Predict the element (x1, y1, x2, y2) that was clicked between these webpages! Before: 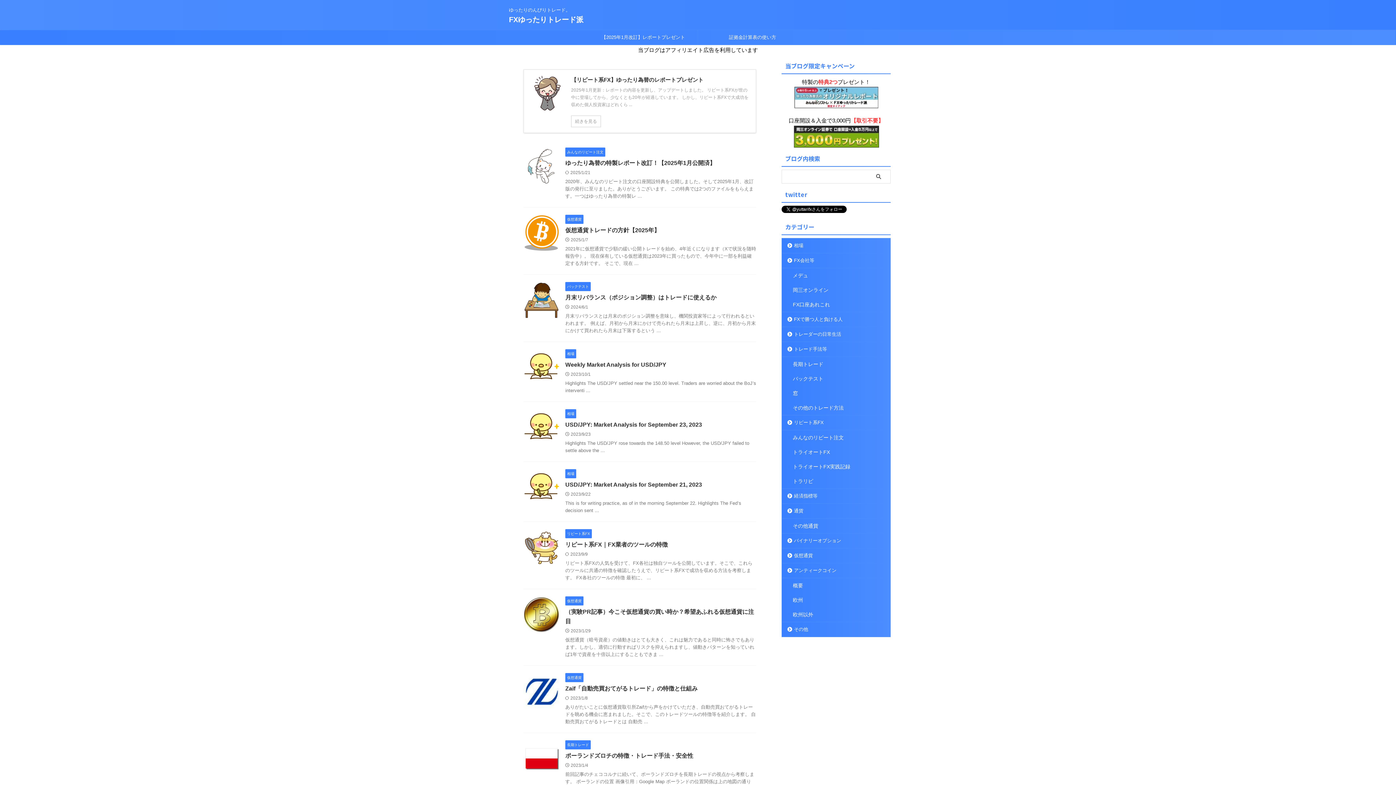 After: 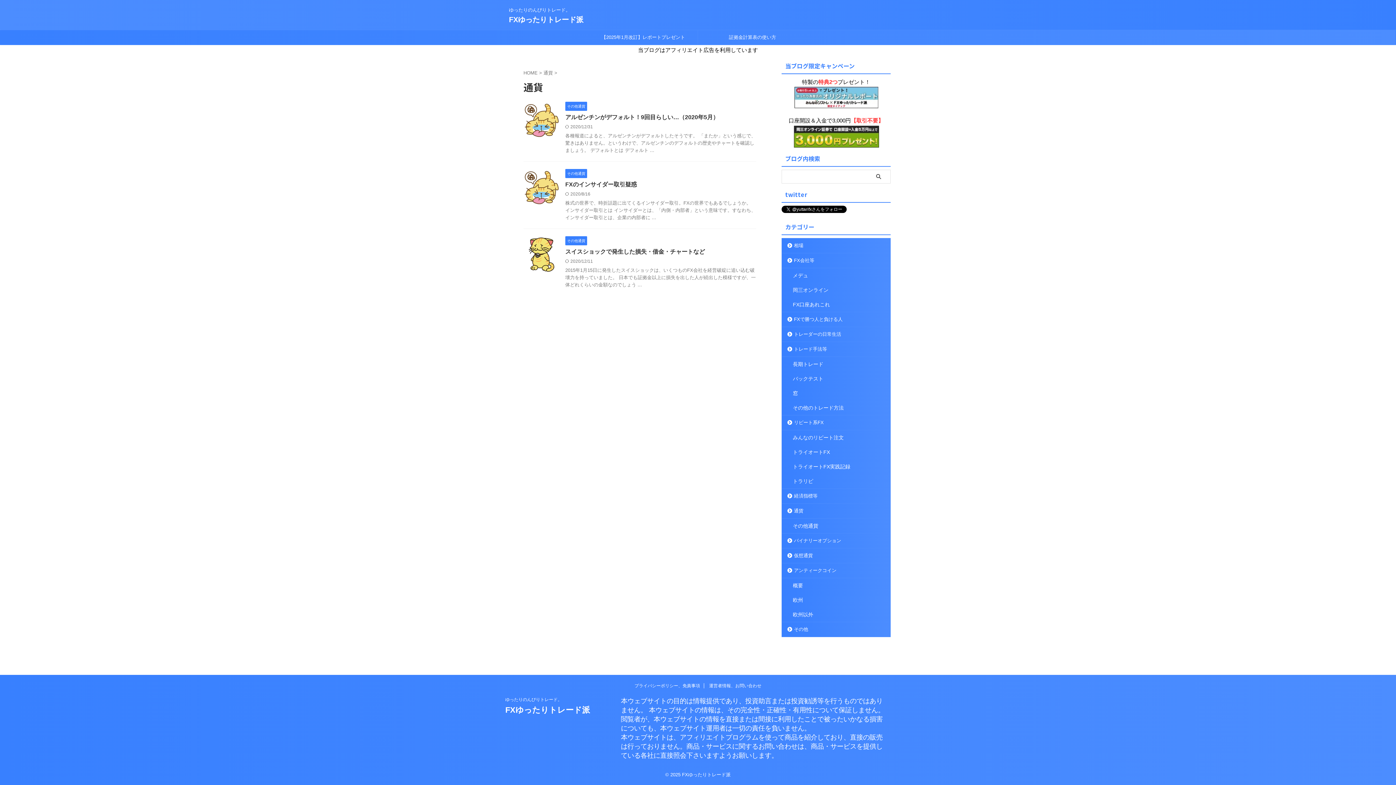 Action: label: 通貨 bbox: (782, 504, 890, 518)